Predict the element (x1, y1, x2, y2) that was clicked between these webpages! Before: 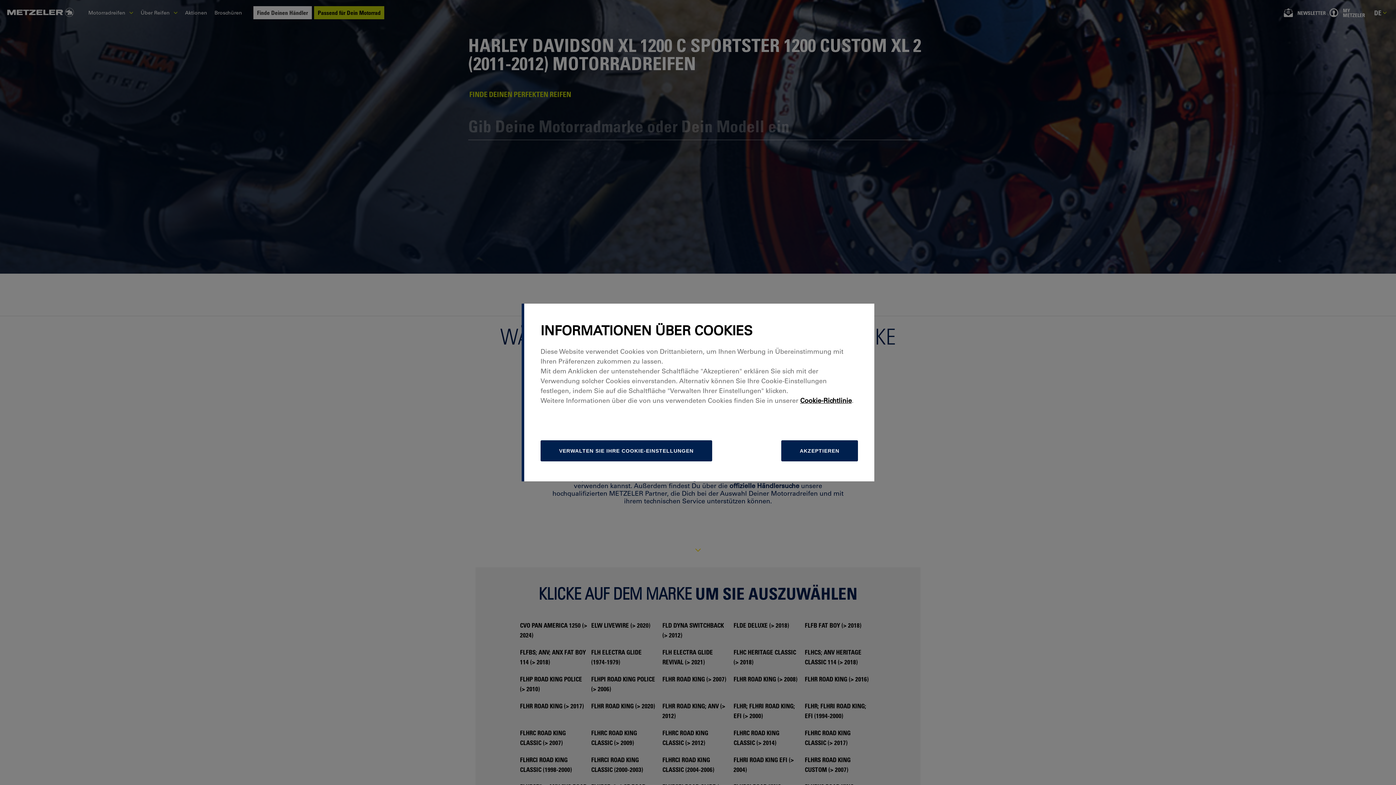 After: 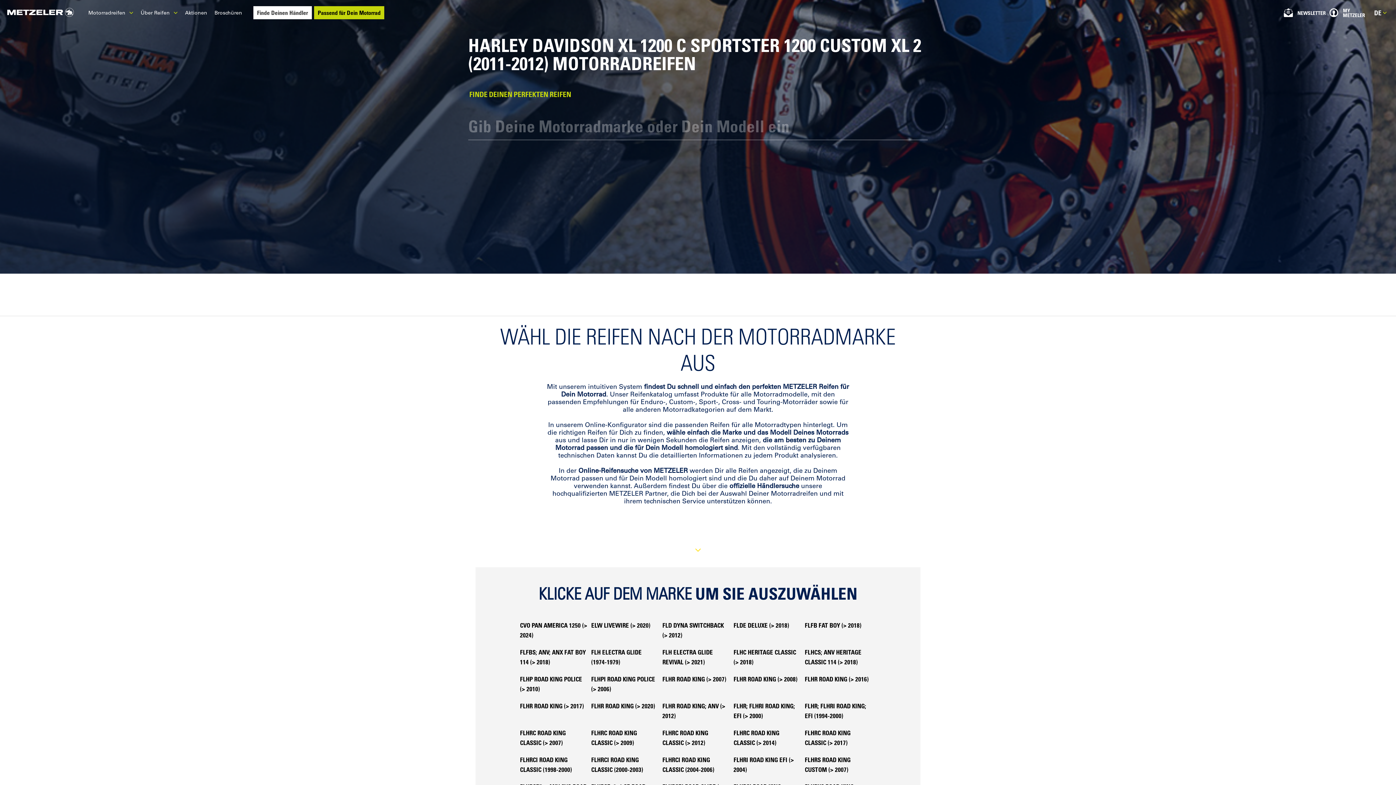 Action: bbox: (781, 440, 858, 461) label: Akzeptieren